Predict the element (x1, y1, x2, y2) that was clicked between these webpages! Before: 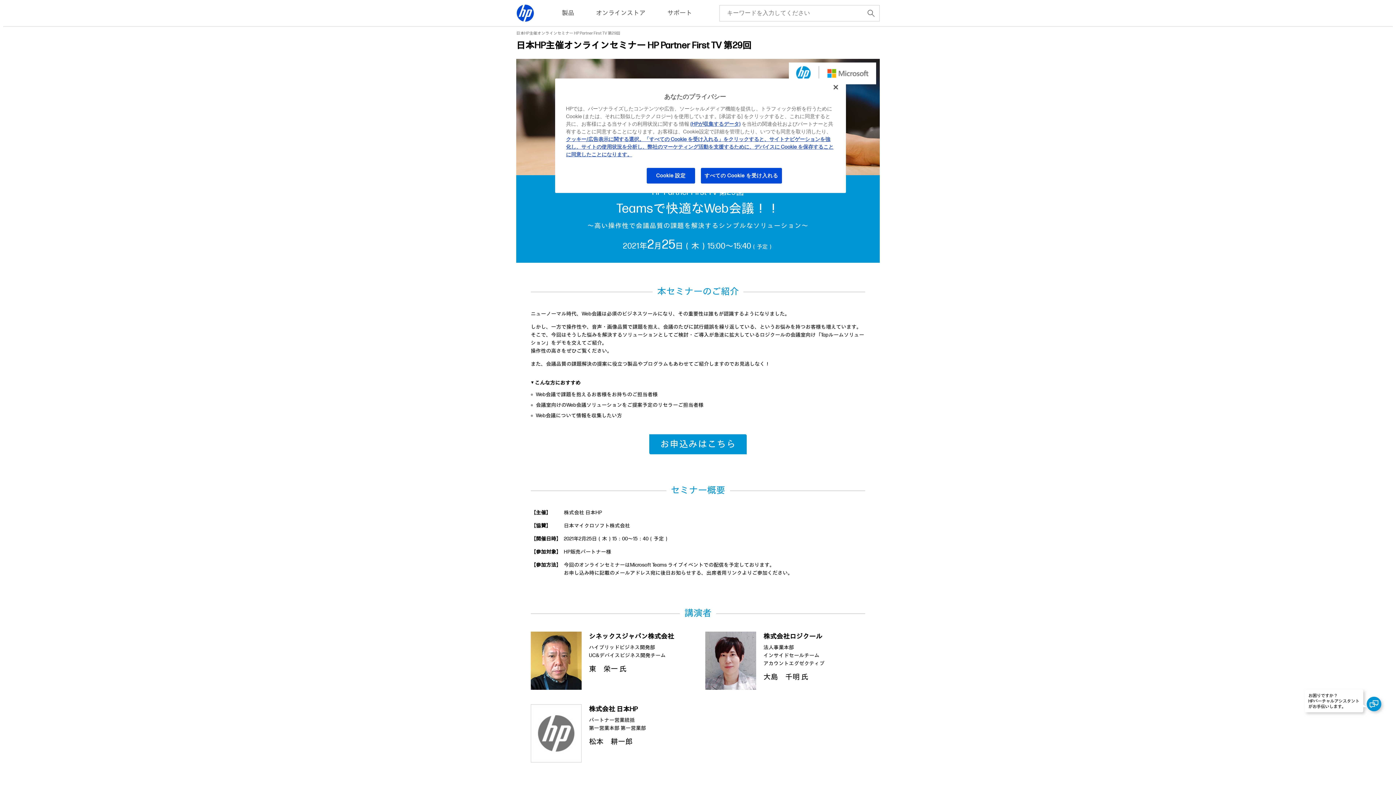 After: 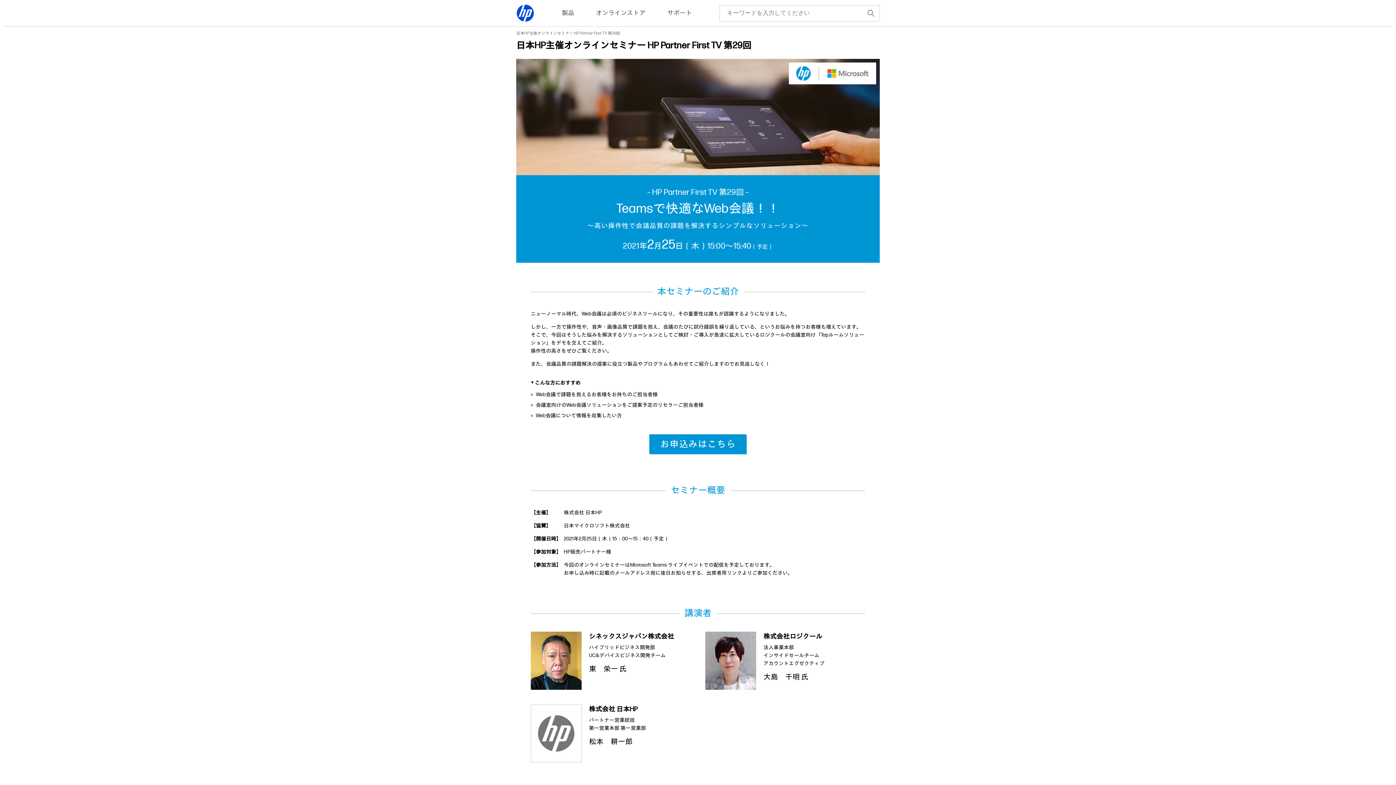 Action: bbox: (866, 8, 876, 17)